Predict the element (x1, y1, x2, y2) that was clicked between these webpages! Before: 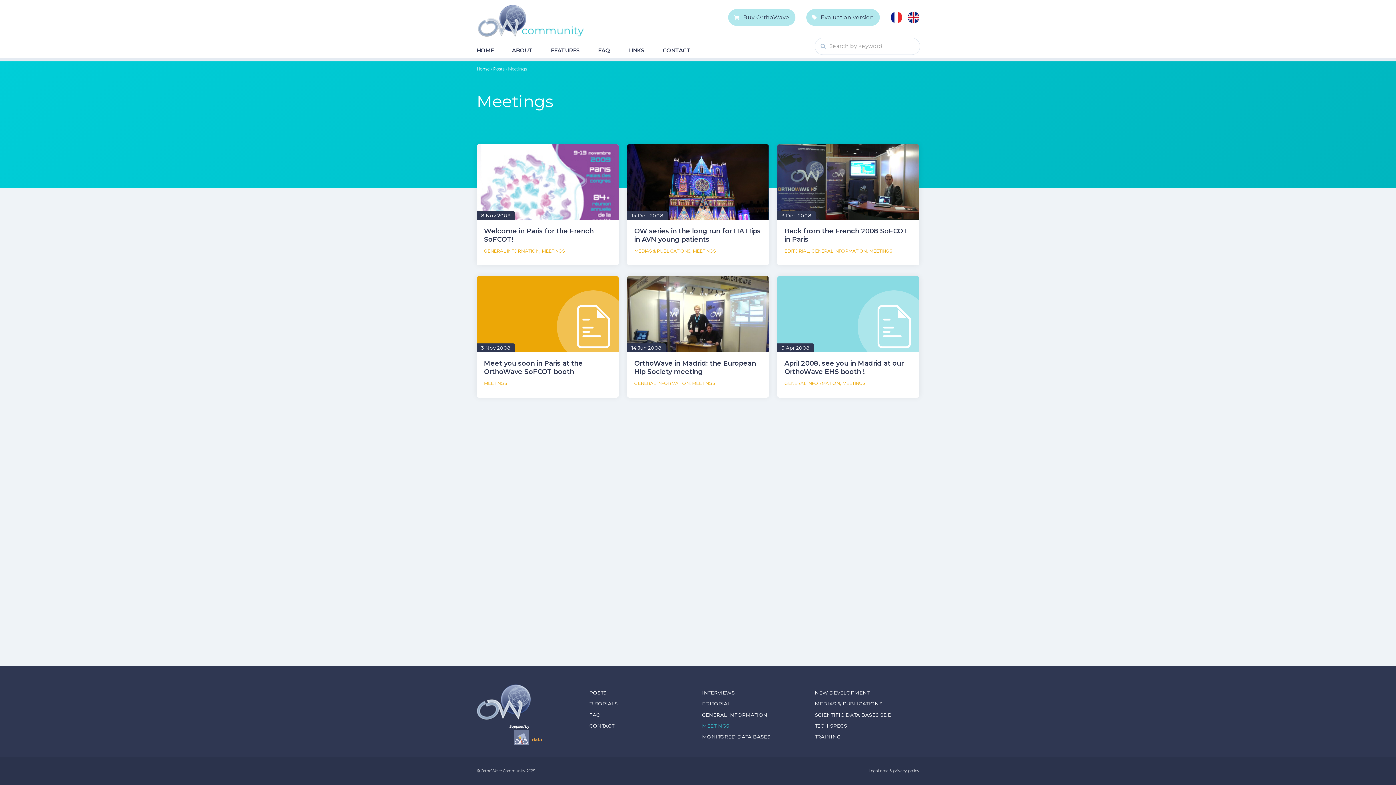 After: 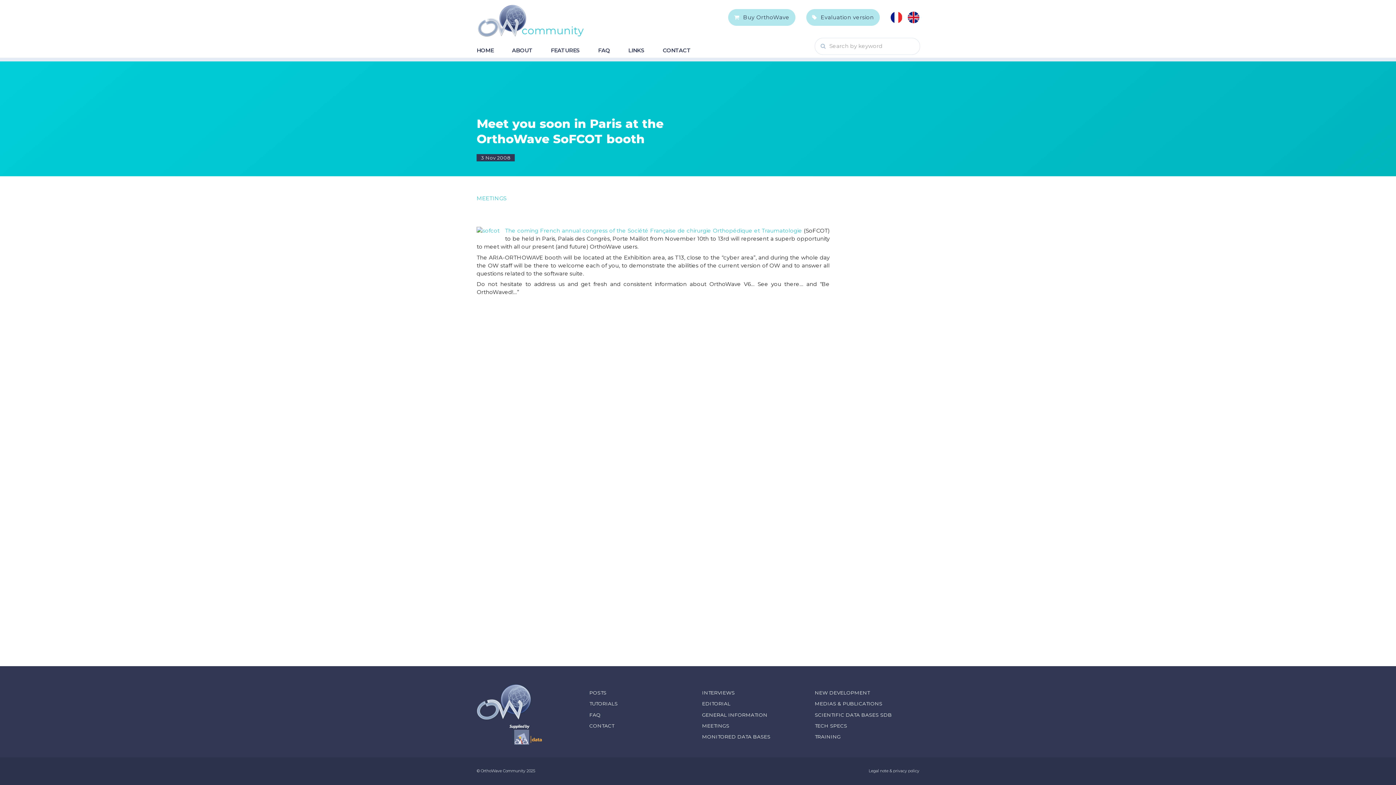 Action: bbox: (484, 359, 583, 375) label: Meet you soon in Paris at the OrthoWave SoFCOT booth